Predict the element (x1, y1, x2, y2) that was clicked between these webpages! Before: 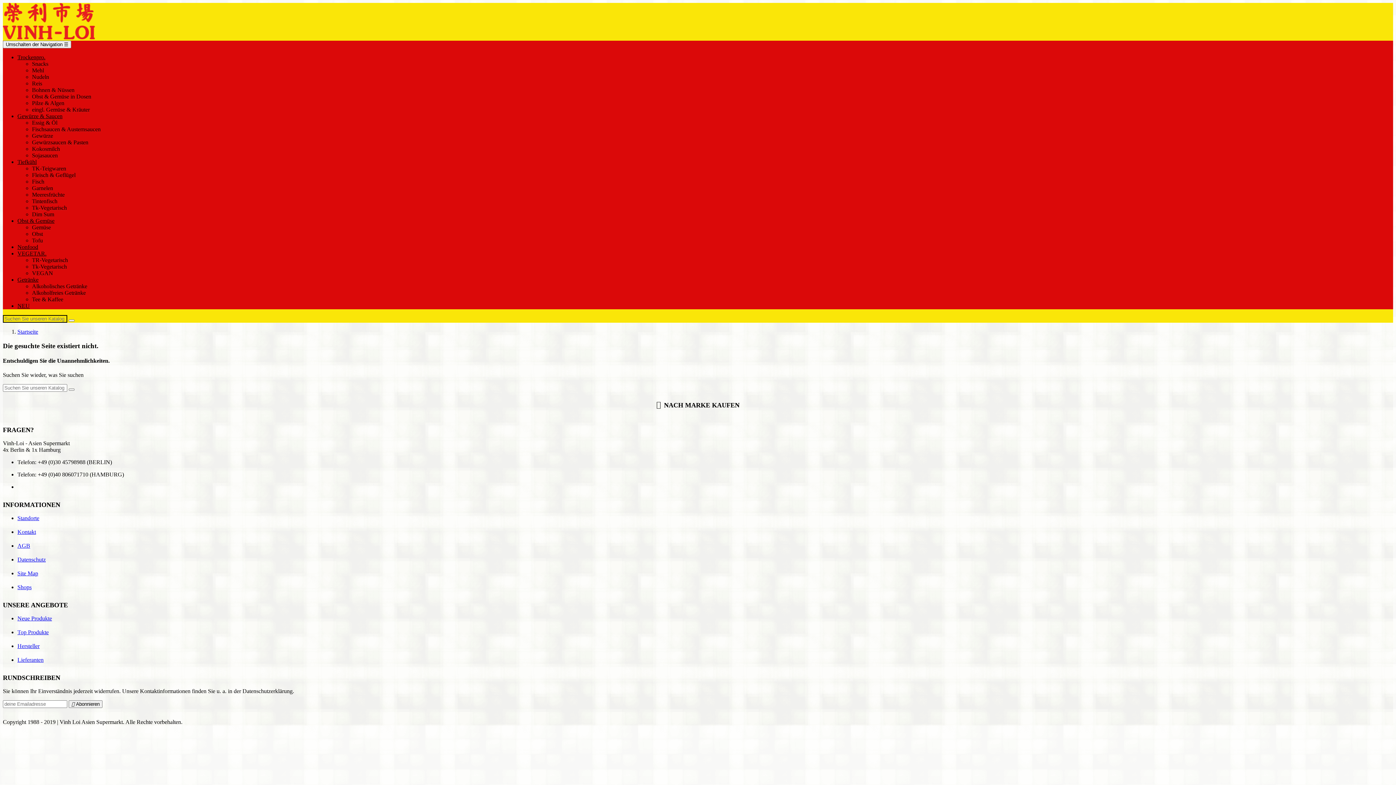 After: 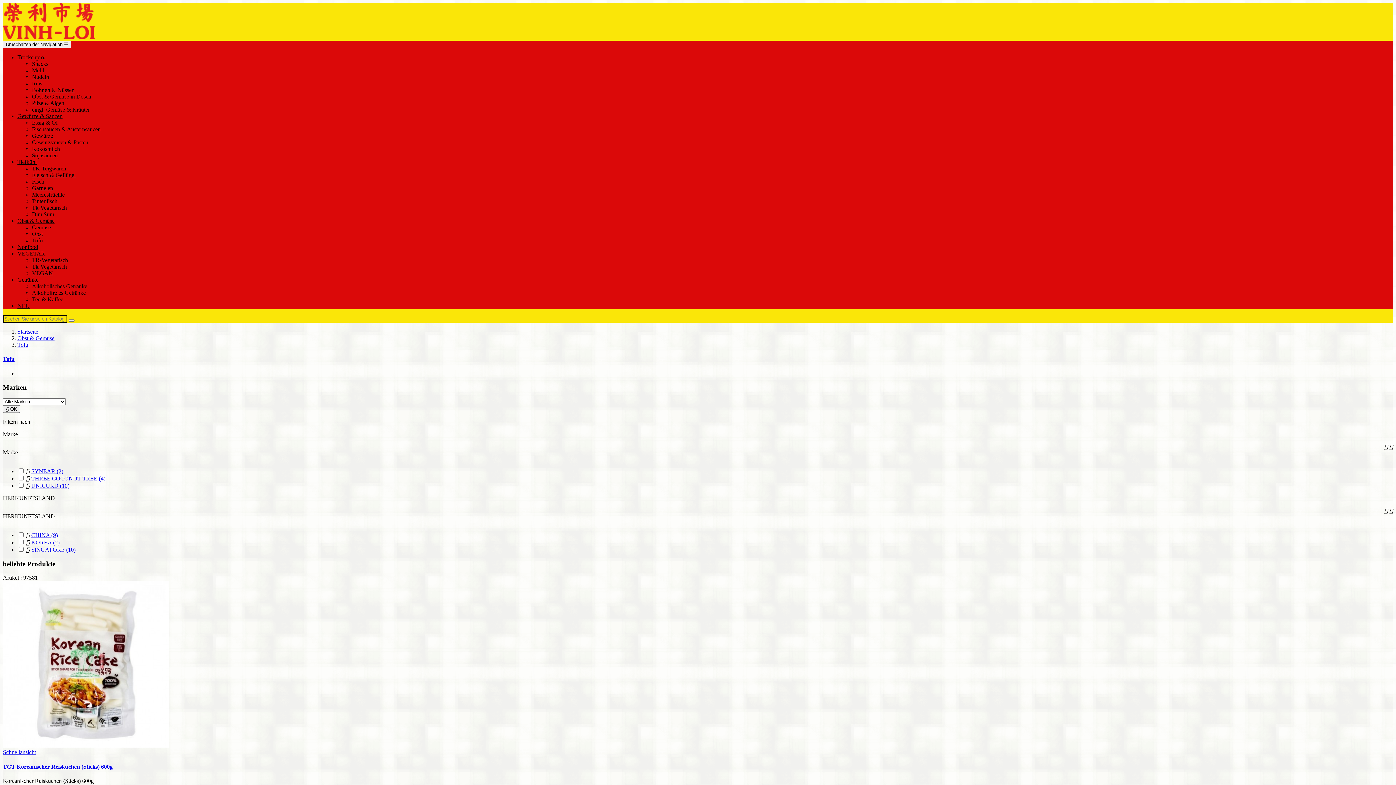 Action: label: Tofu bbox: (32, 237, 42, 243)